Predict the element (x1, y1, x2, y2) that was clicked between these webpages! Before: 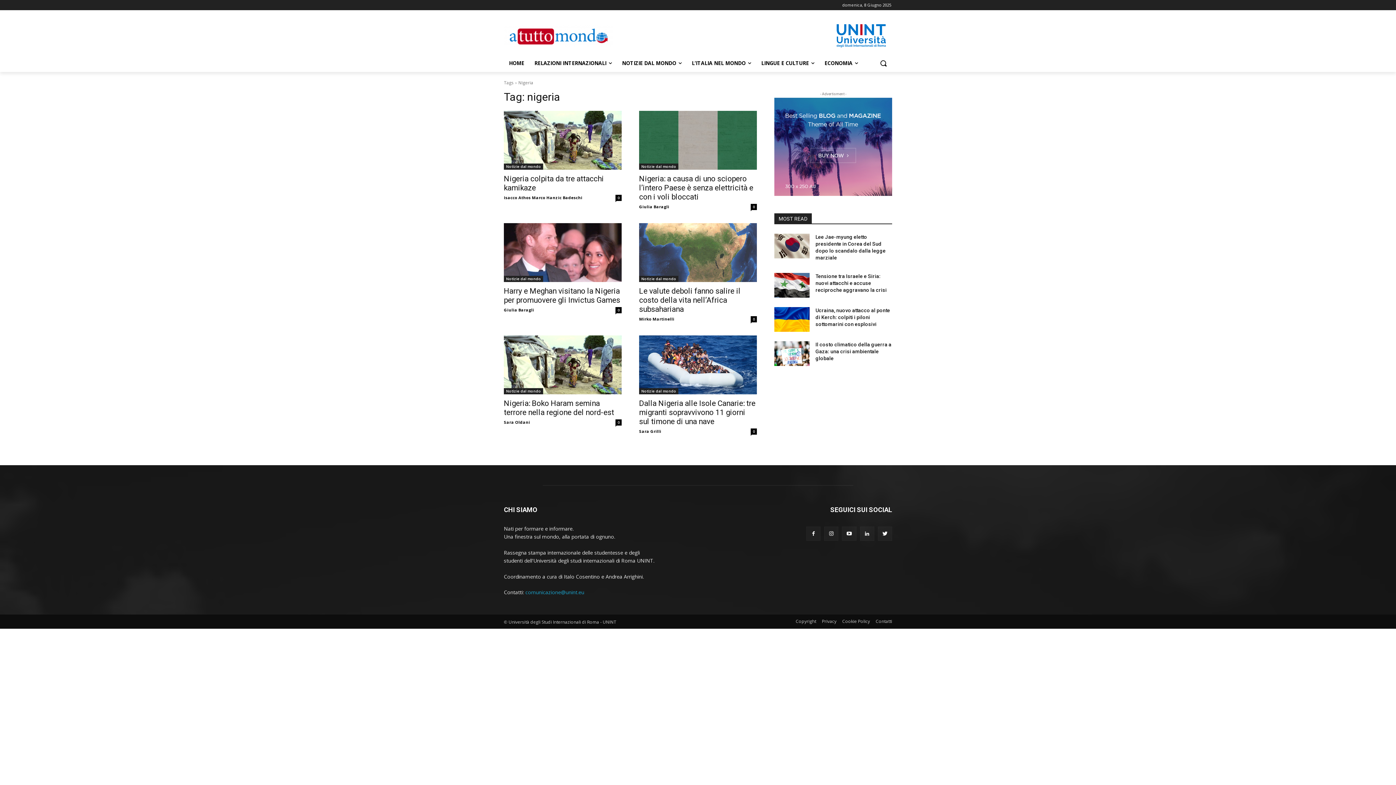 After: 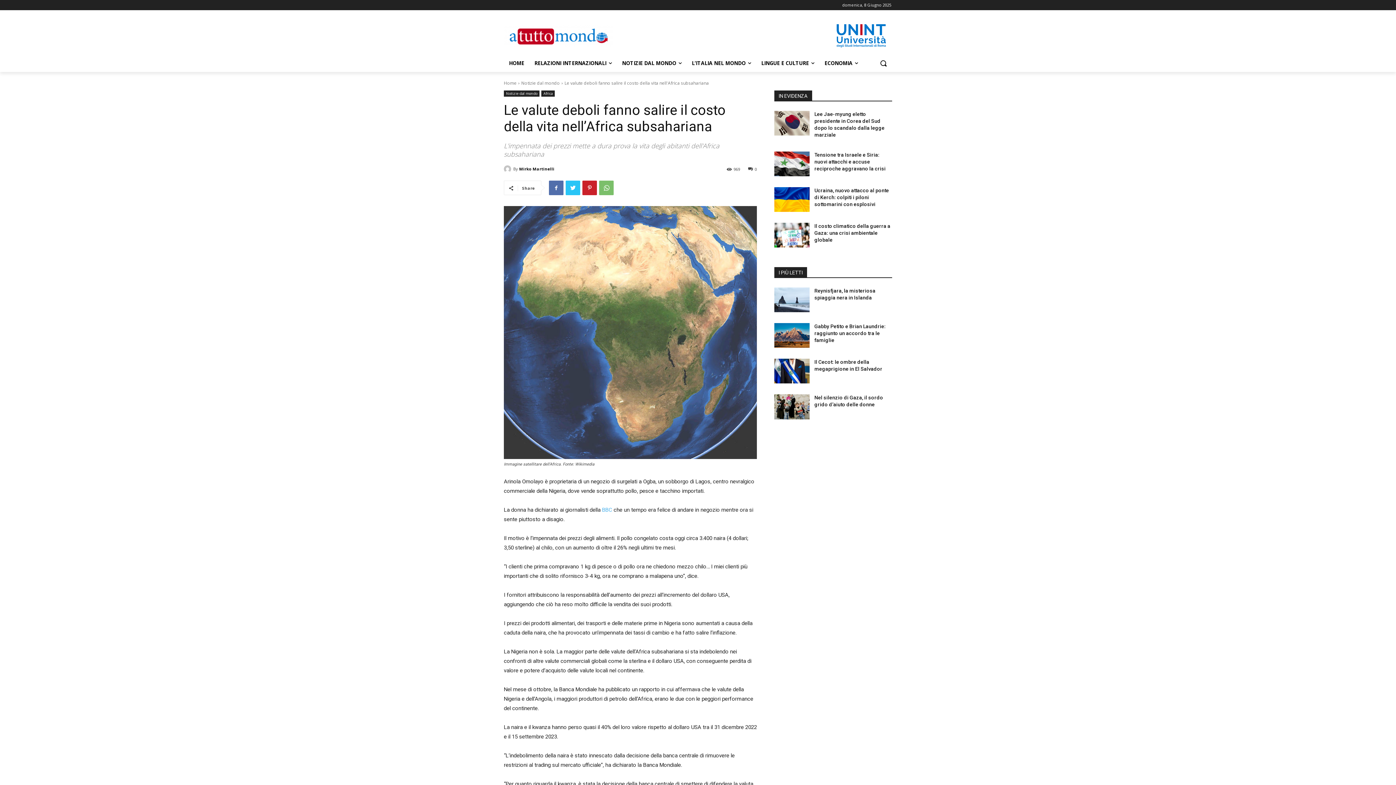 Action: label: 0 bbox: (750, 316, 757, 322)